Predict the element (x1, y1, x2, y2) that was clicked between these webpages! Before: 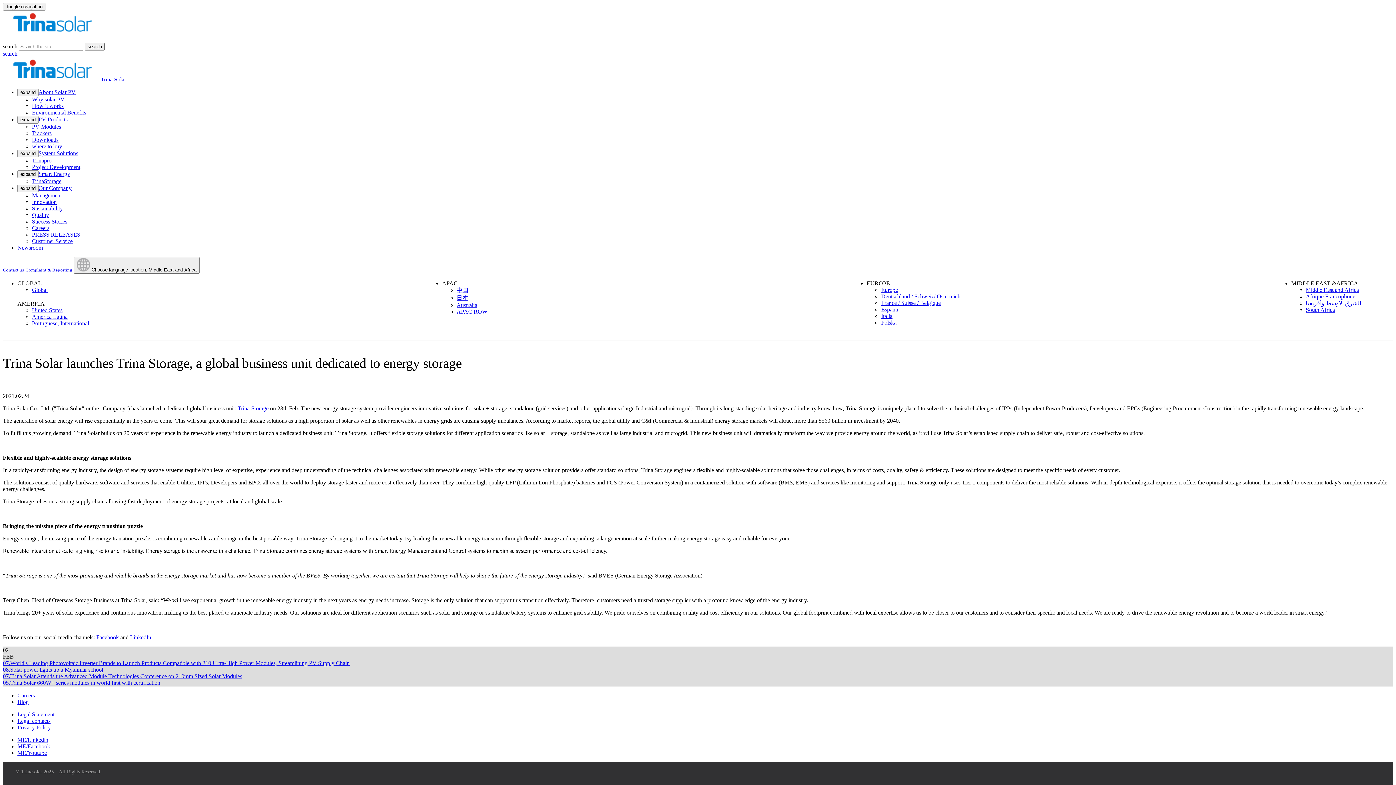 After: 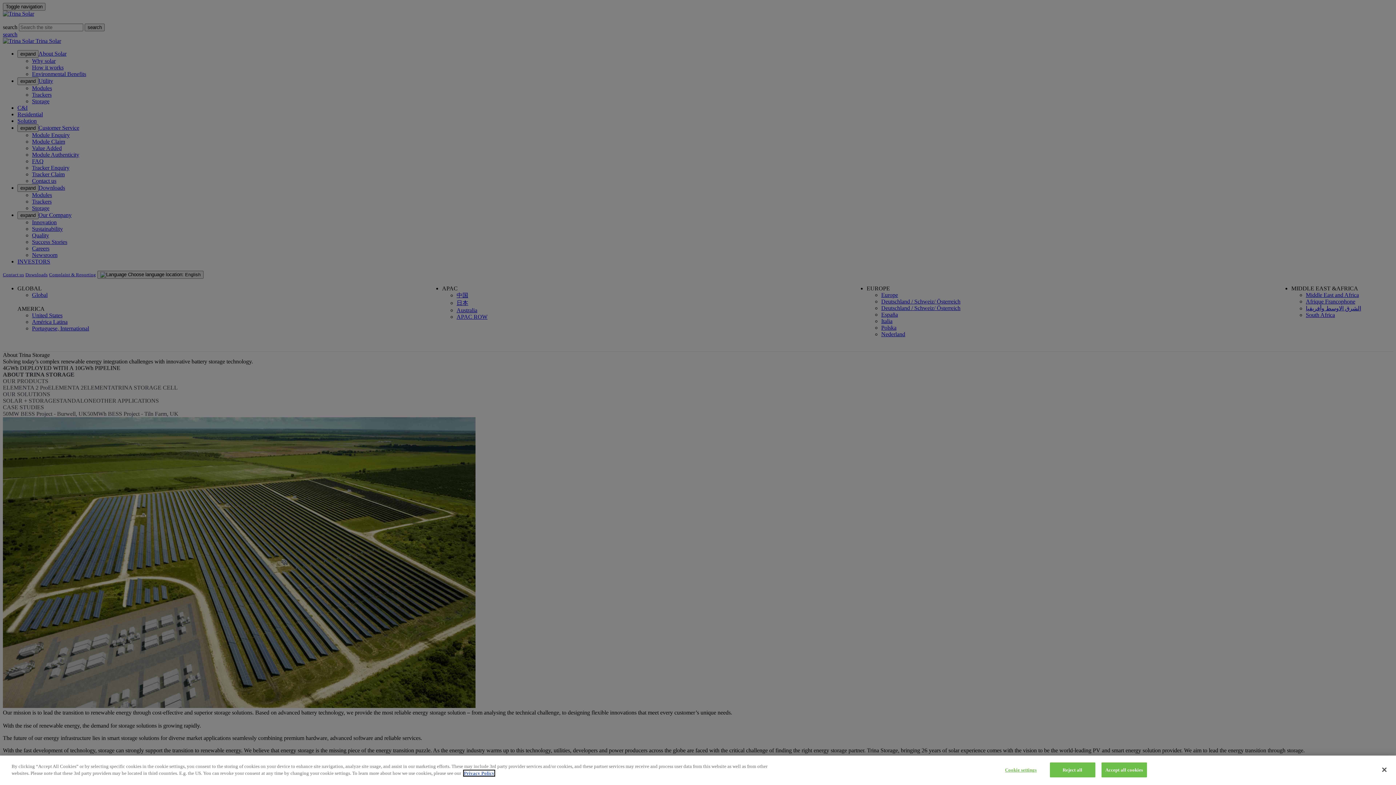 Action: label: Trina Storage bbox: (237, 405, 268, 411)